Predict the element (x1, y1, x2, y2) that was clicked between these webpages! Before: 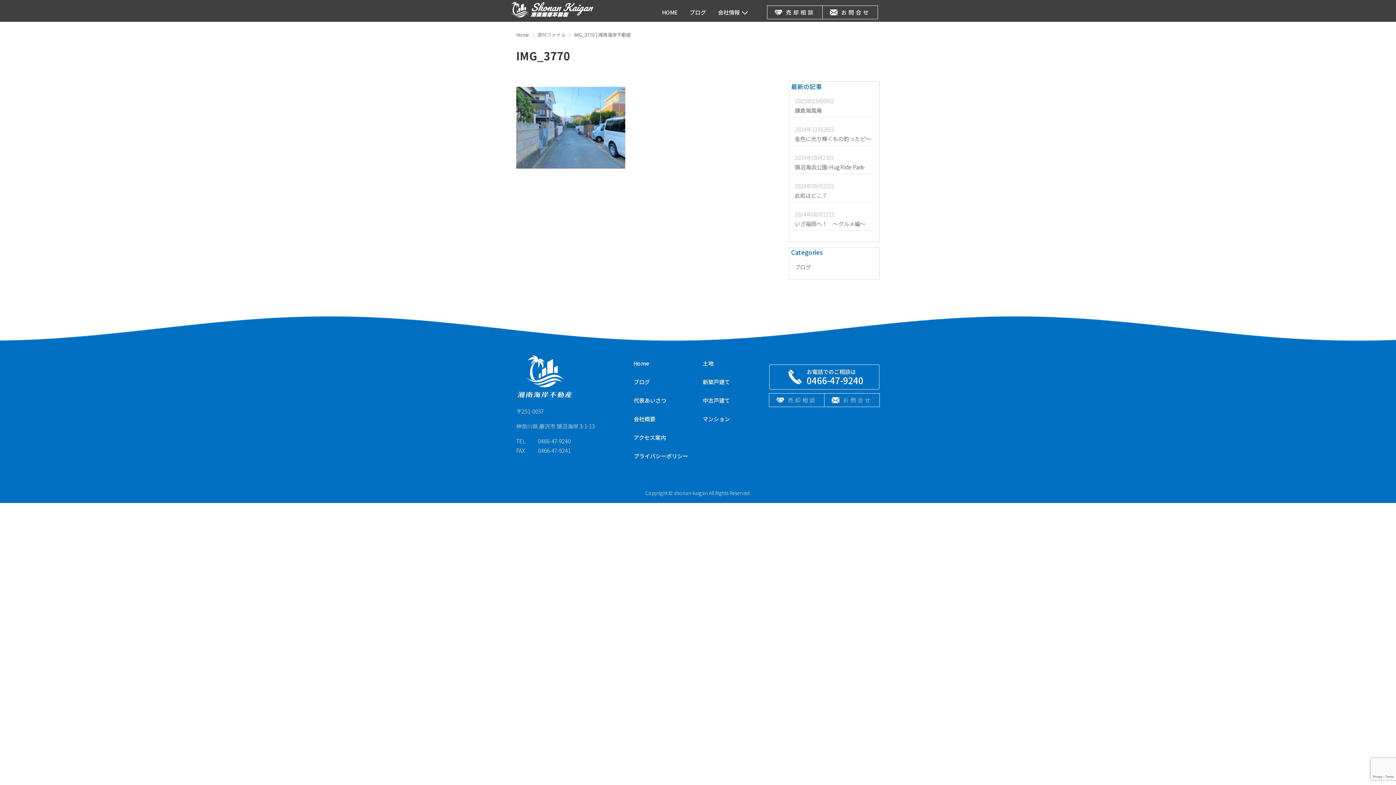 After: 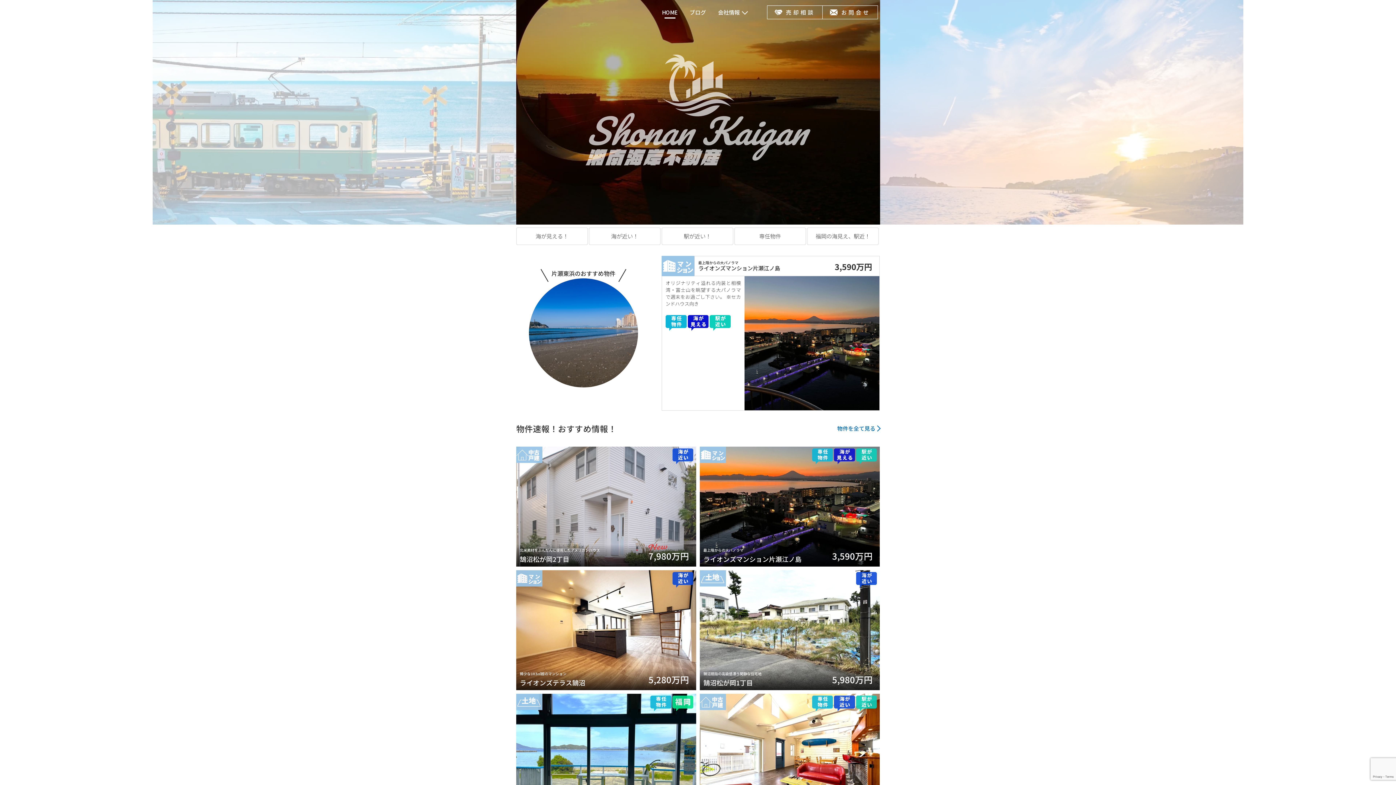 Action: bbox: (510, 1, 593, 20)